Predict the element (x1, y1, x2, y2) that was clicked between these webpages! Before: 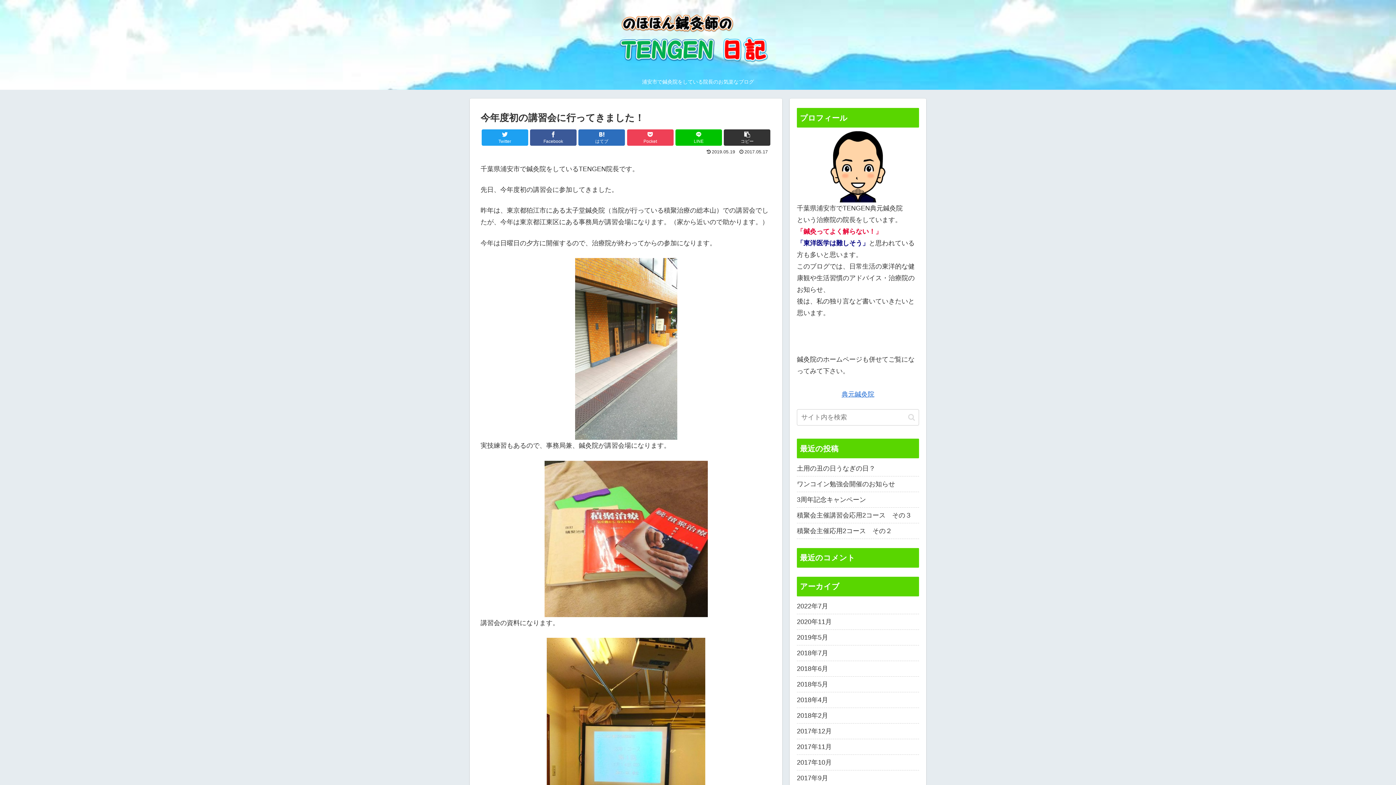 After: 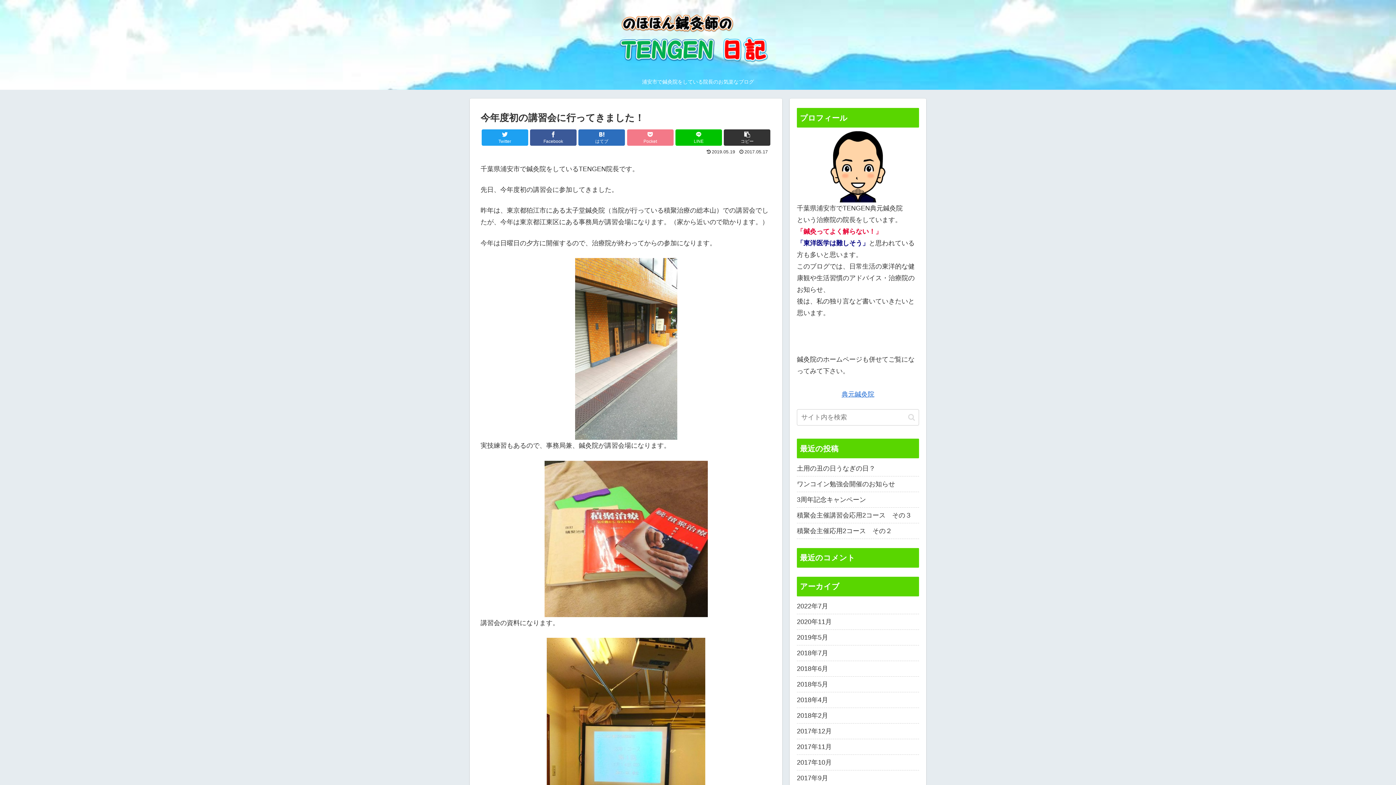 Action: label: Pocket bbox: (627, 129, 673, 145)